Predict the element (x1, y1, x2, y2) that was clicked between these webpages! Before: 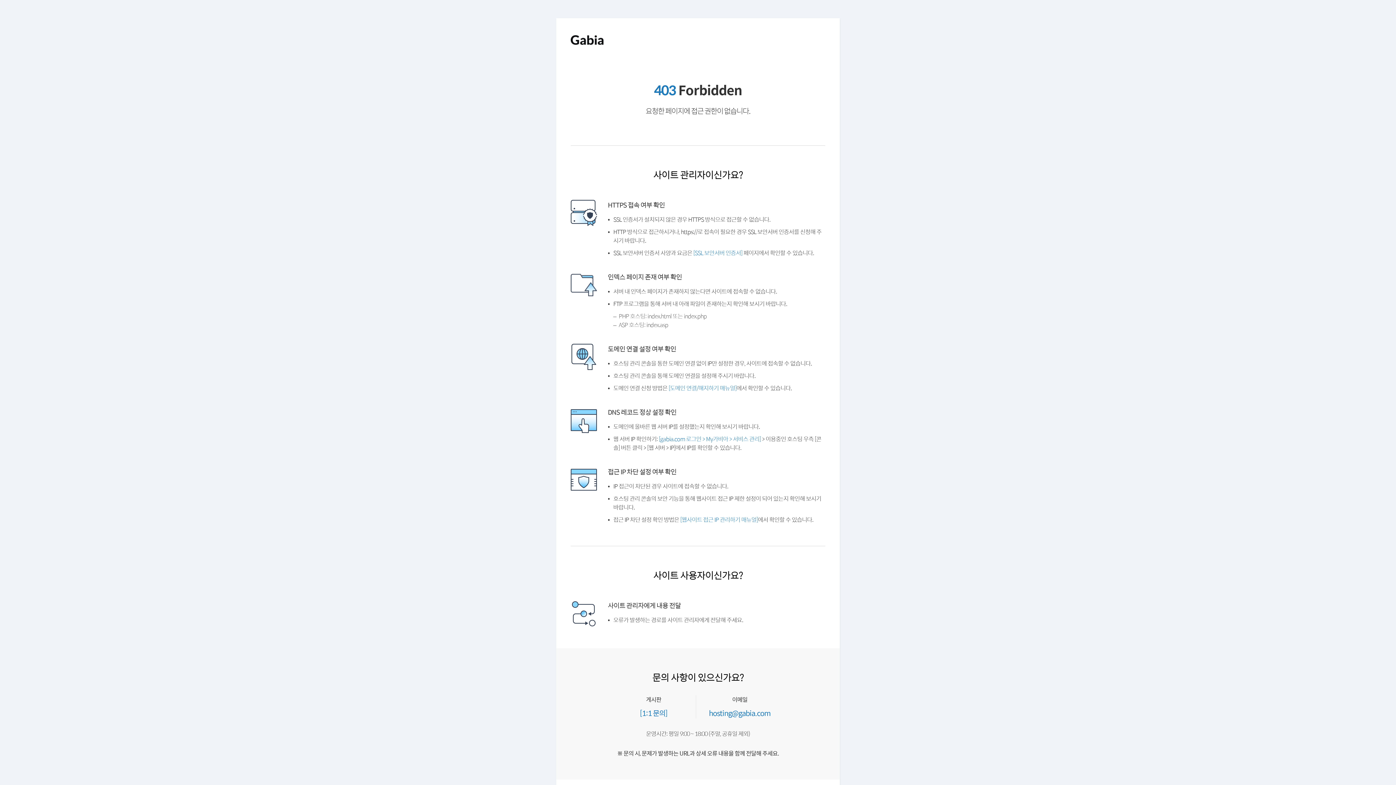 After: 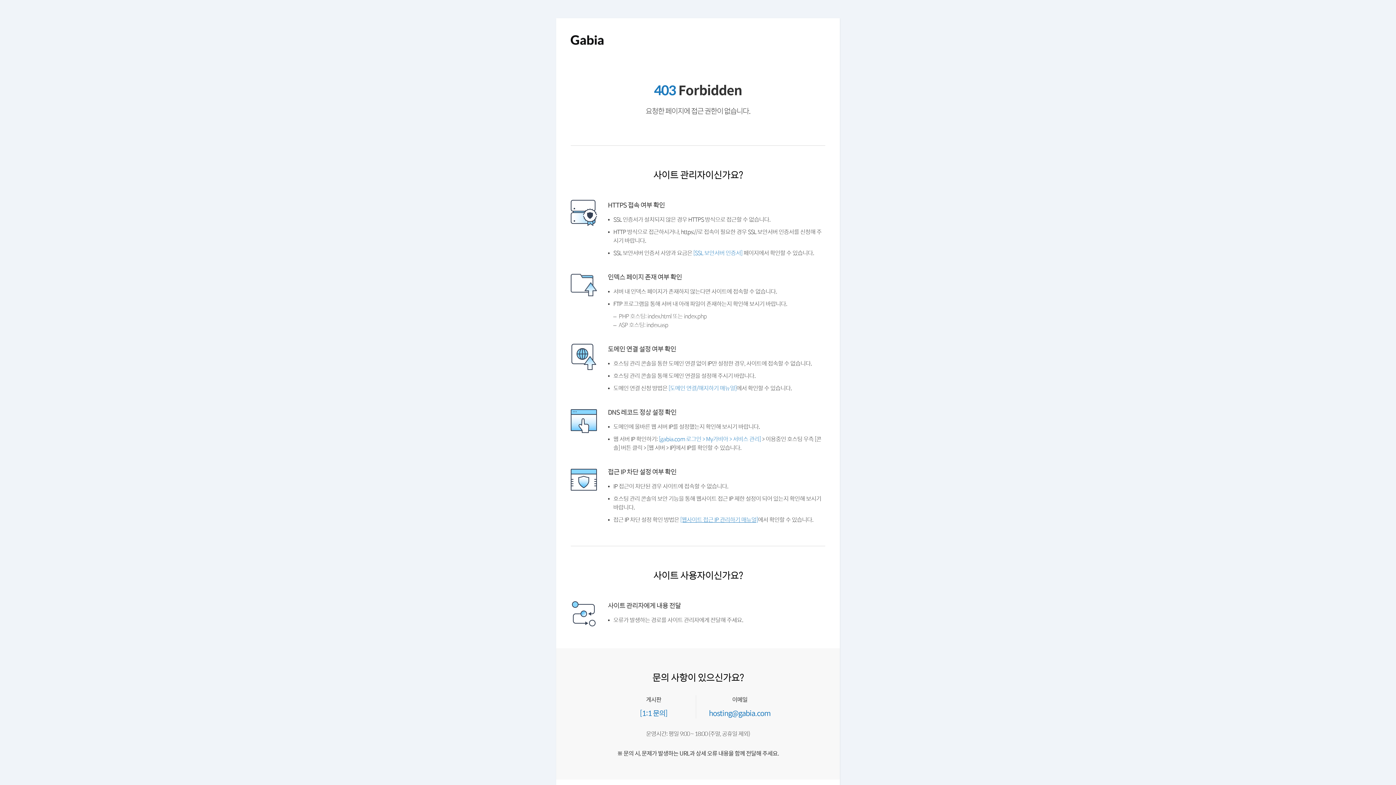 Action: bbox: (684, 534, 766, 540) label: [웹사이트 접근 IP 관리하기 매뉴얼]